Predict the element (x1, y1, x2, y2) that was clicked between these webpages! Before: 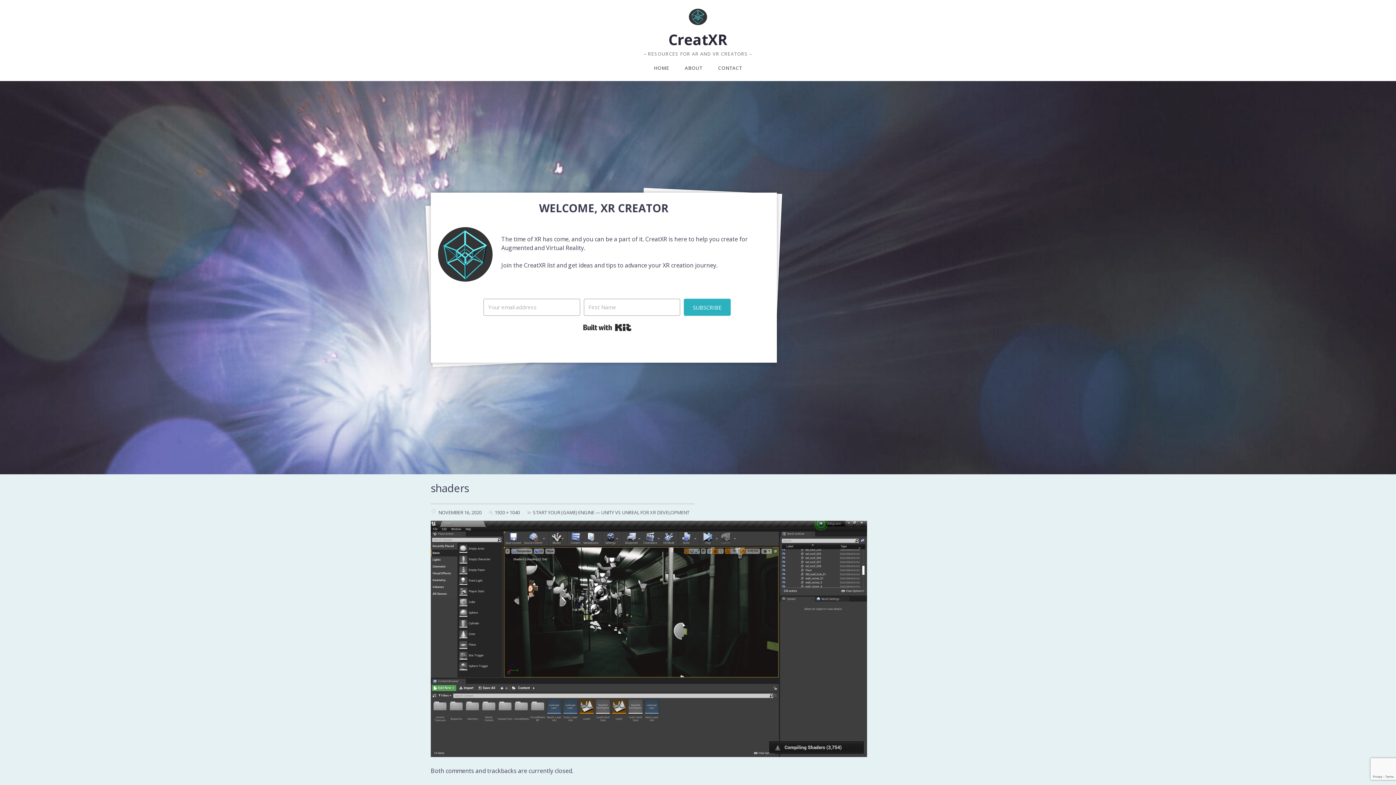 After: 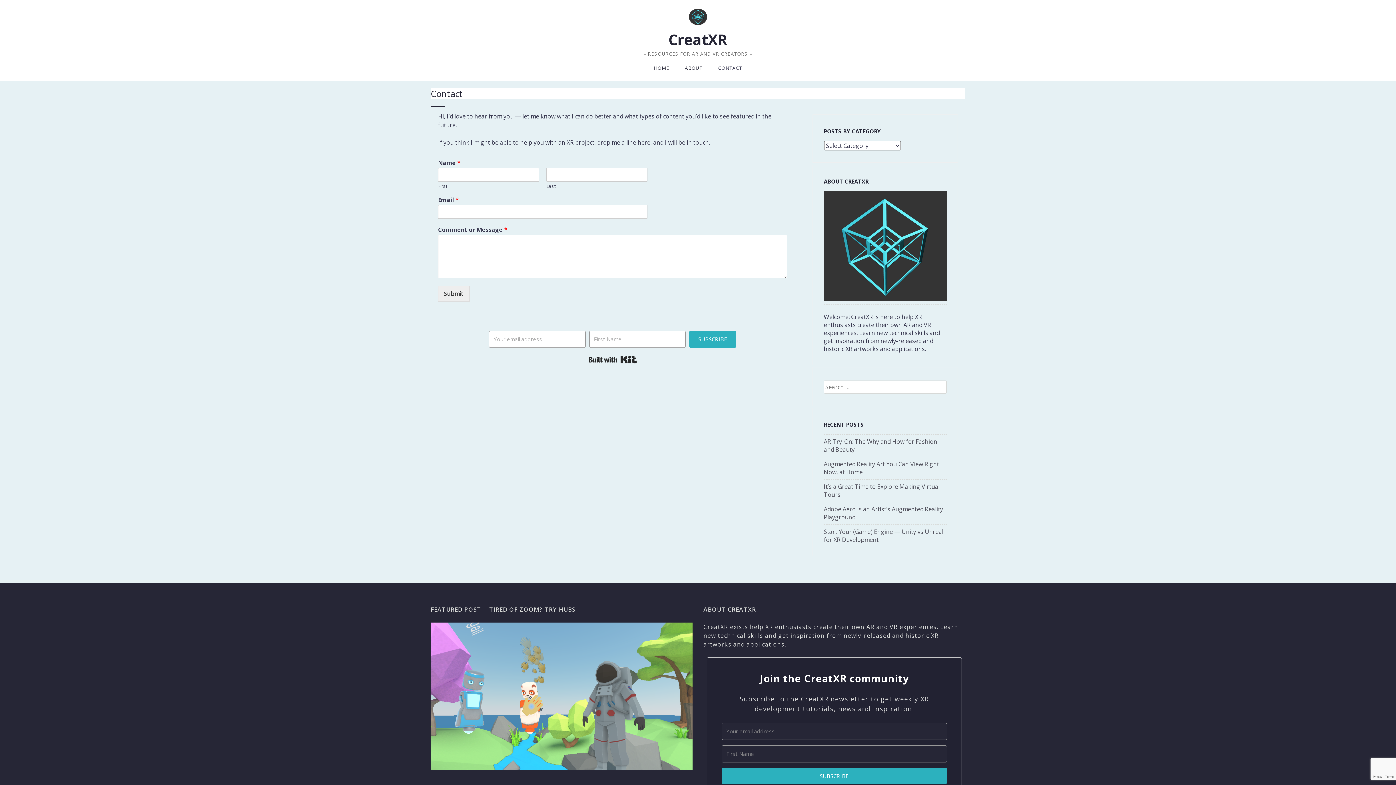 Action: bbox: (718, 64, 742, 72) label: CONTACT